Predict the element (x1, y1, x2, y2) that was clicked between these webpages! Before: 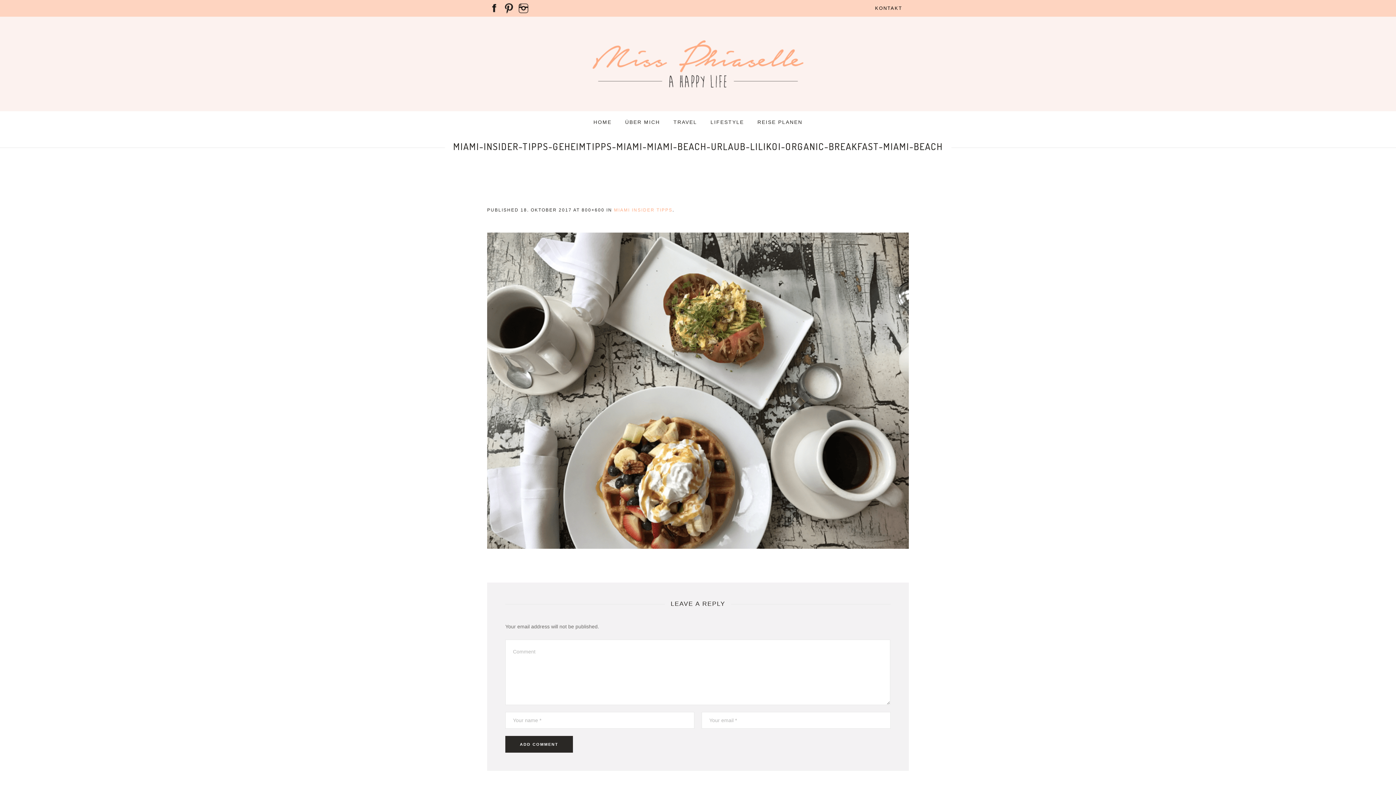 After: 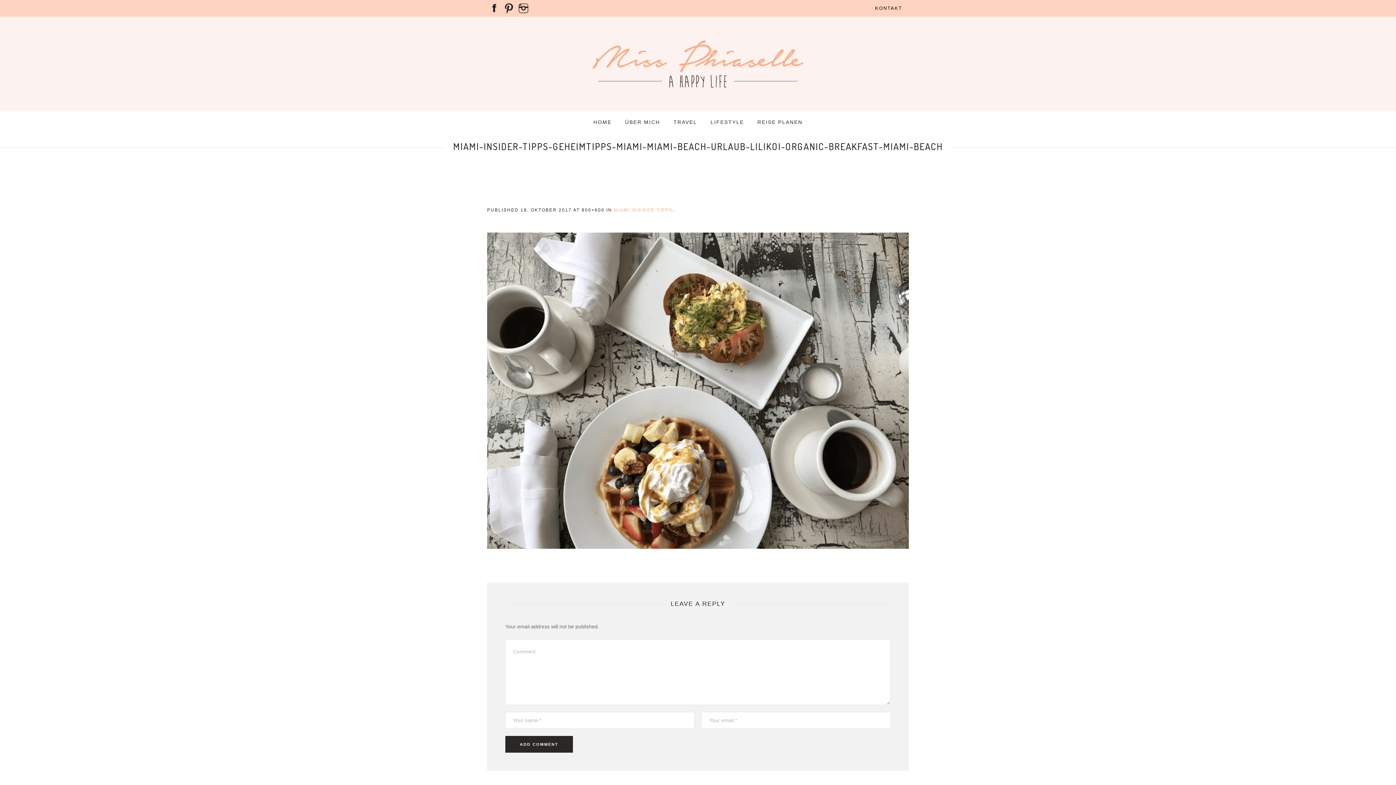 Action: bbox: (501, 5, 516, 10)